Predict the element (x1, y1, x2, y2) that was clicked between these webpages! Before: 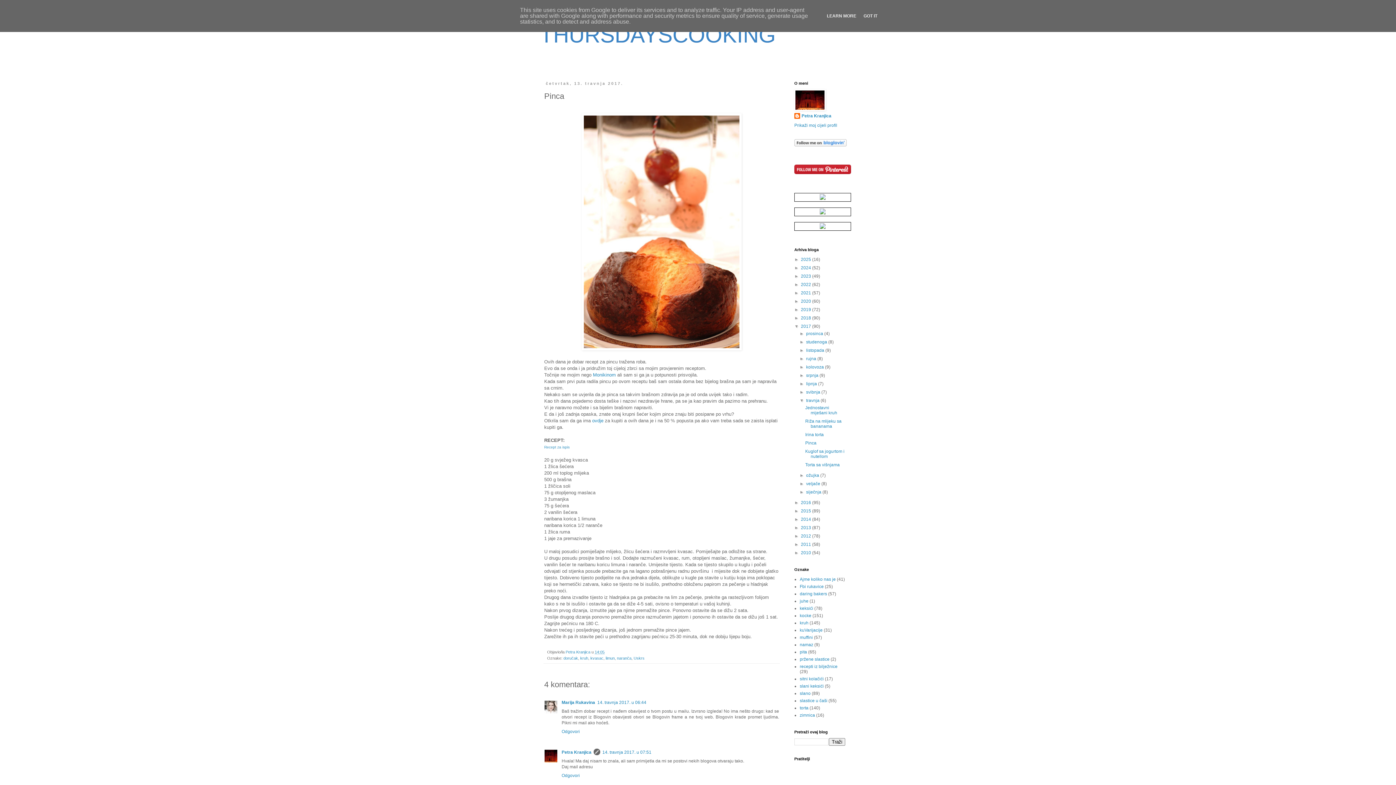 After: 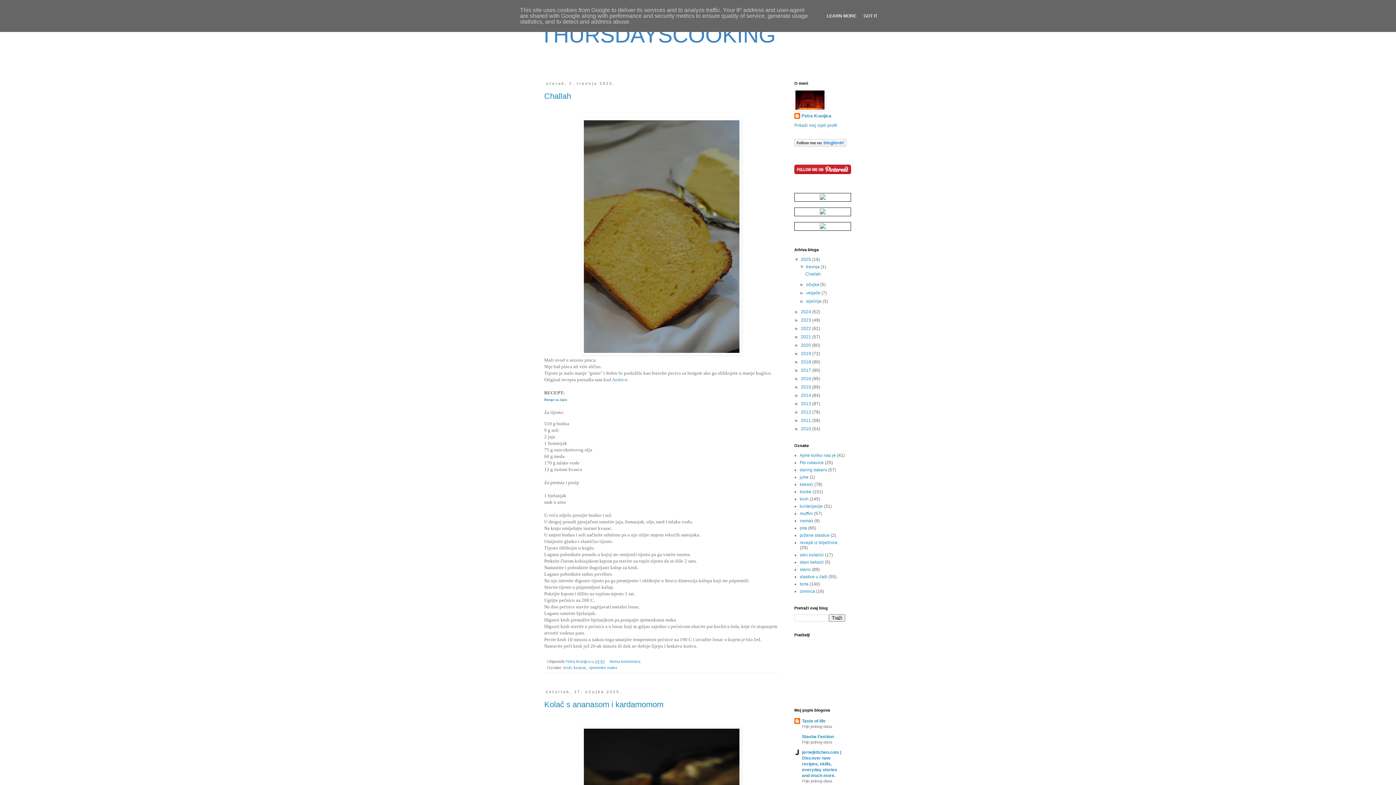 Action: label: THURSDAYSCOOKING bbox: (540, 22, 776, 47)